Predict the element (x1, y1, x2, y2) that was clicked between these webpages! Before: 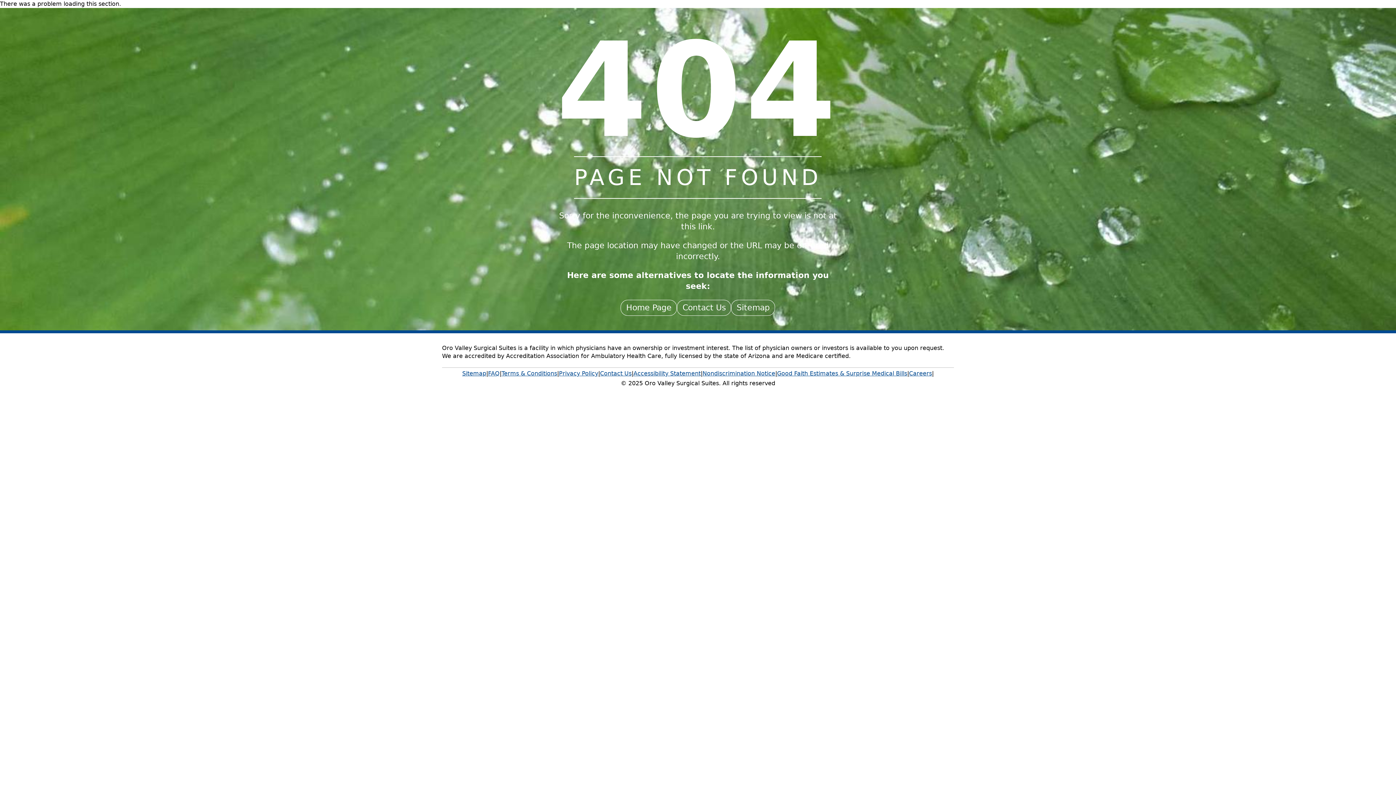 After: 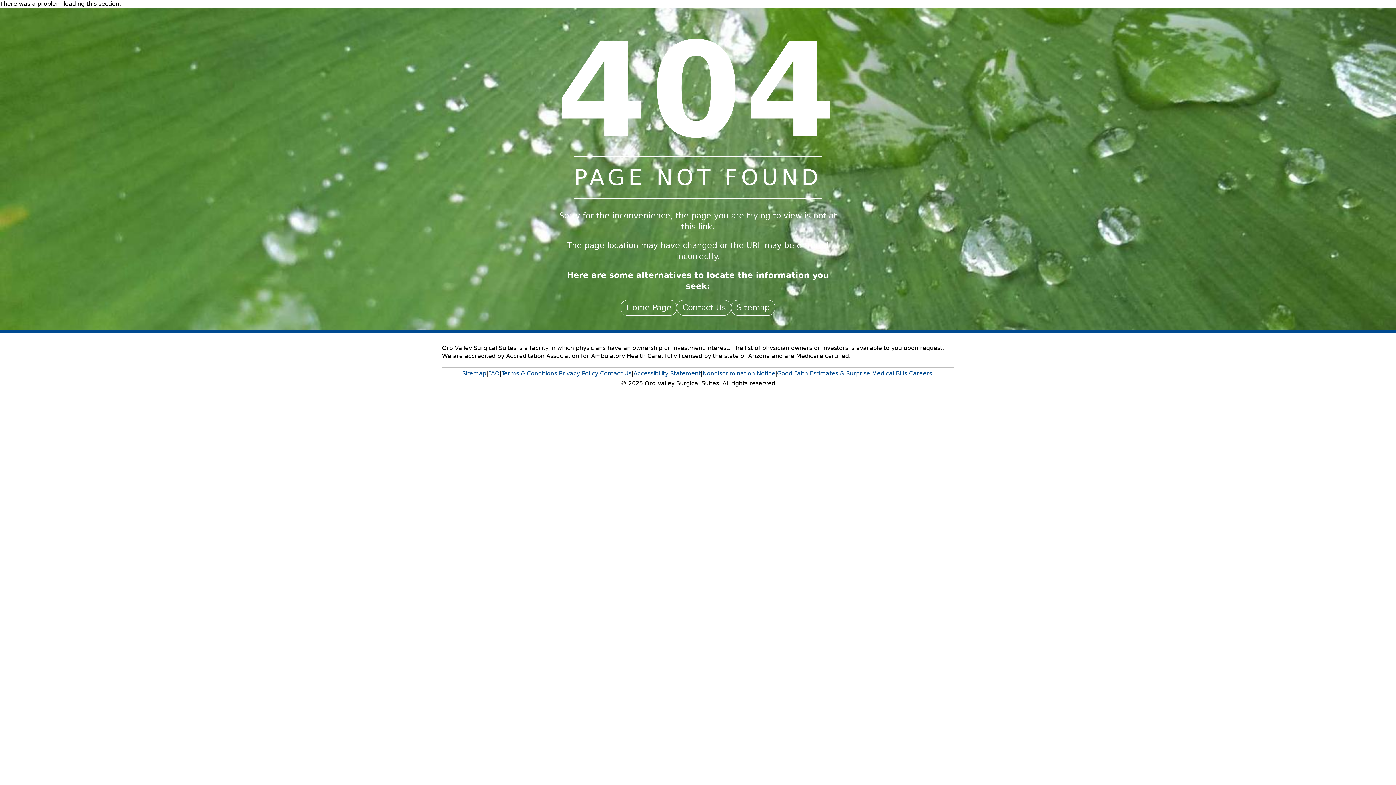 Action: bbox: (943, 333, 954, 344)